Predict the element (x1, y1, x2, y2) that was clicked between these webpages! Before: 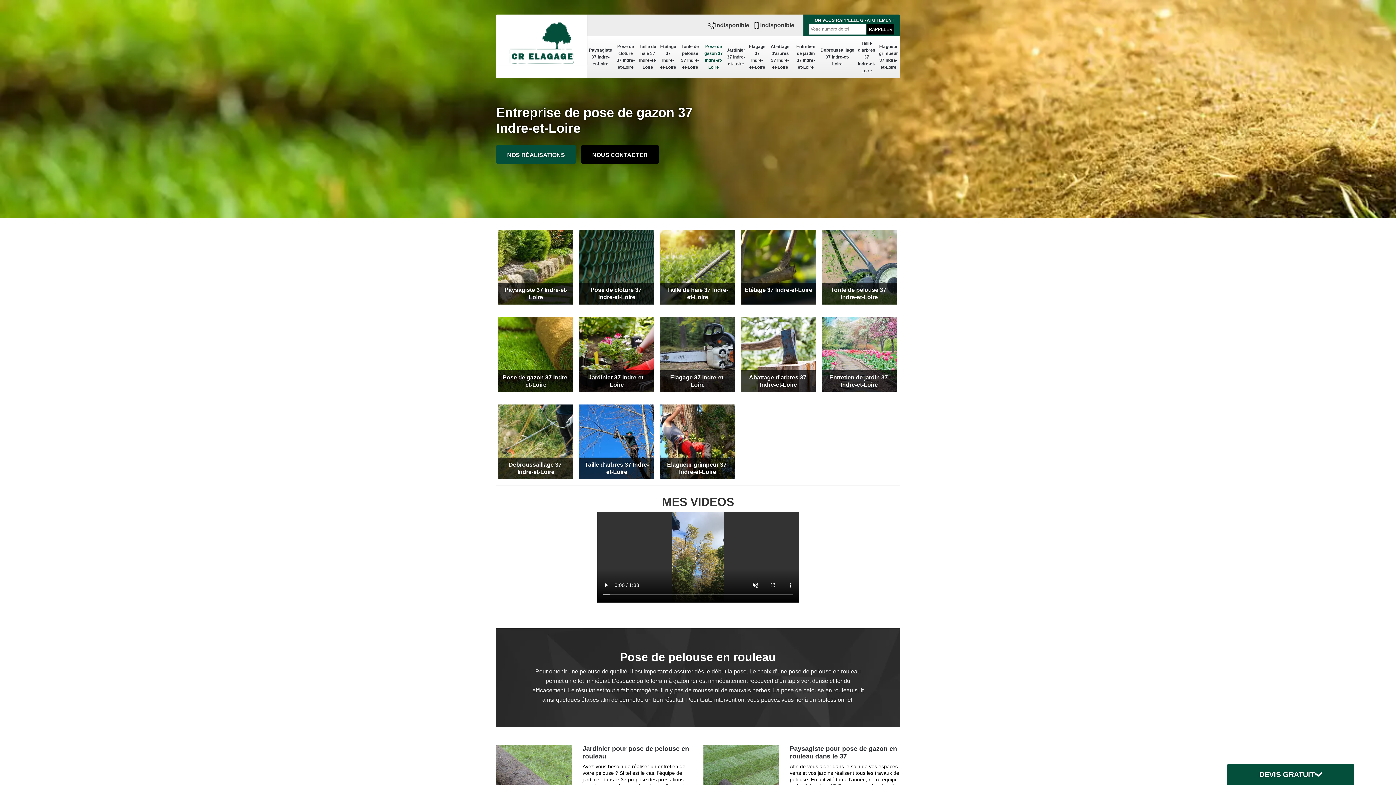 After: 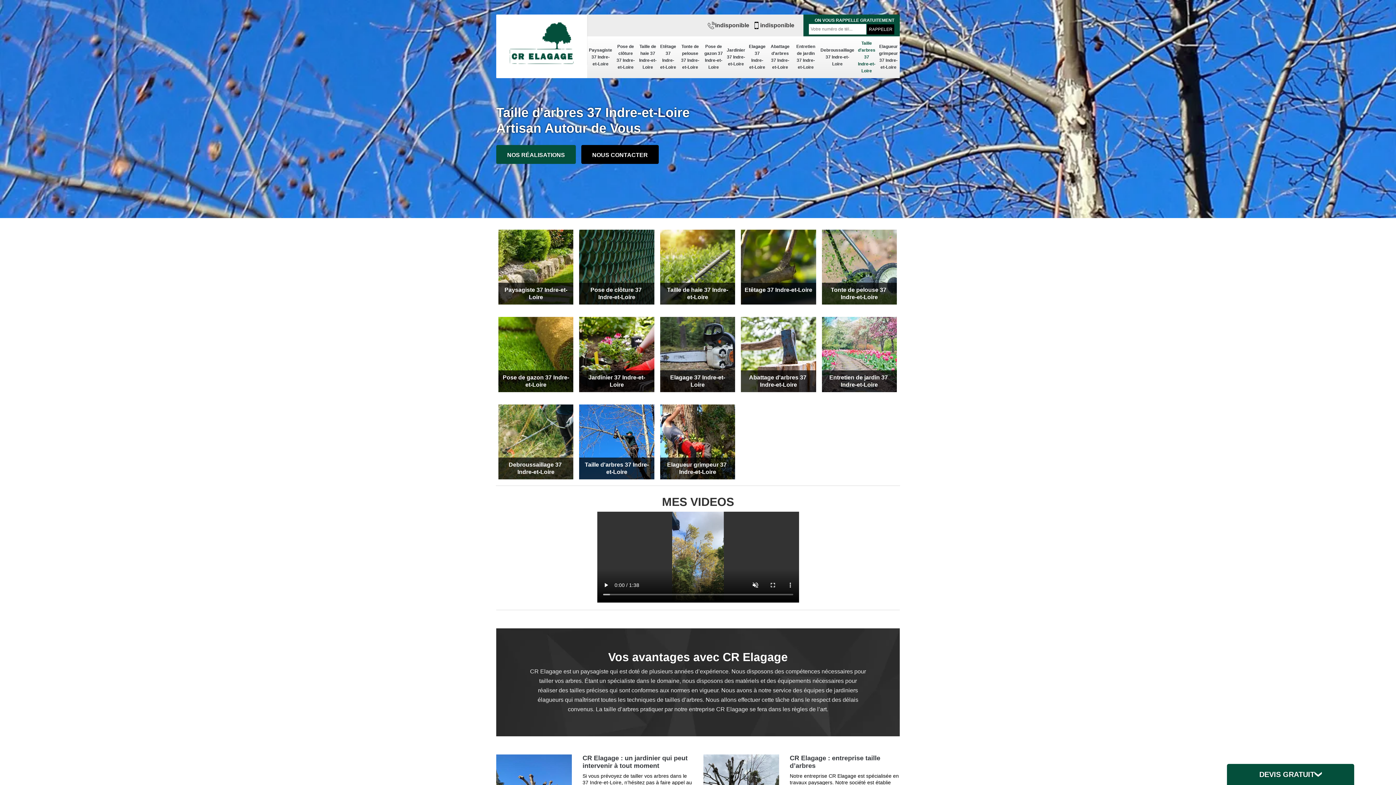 Action: bbox: (856, 36, 877, 78) label: Taille d'arbres 37 Indre-et-Loire